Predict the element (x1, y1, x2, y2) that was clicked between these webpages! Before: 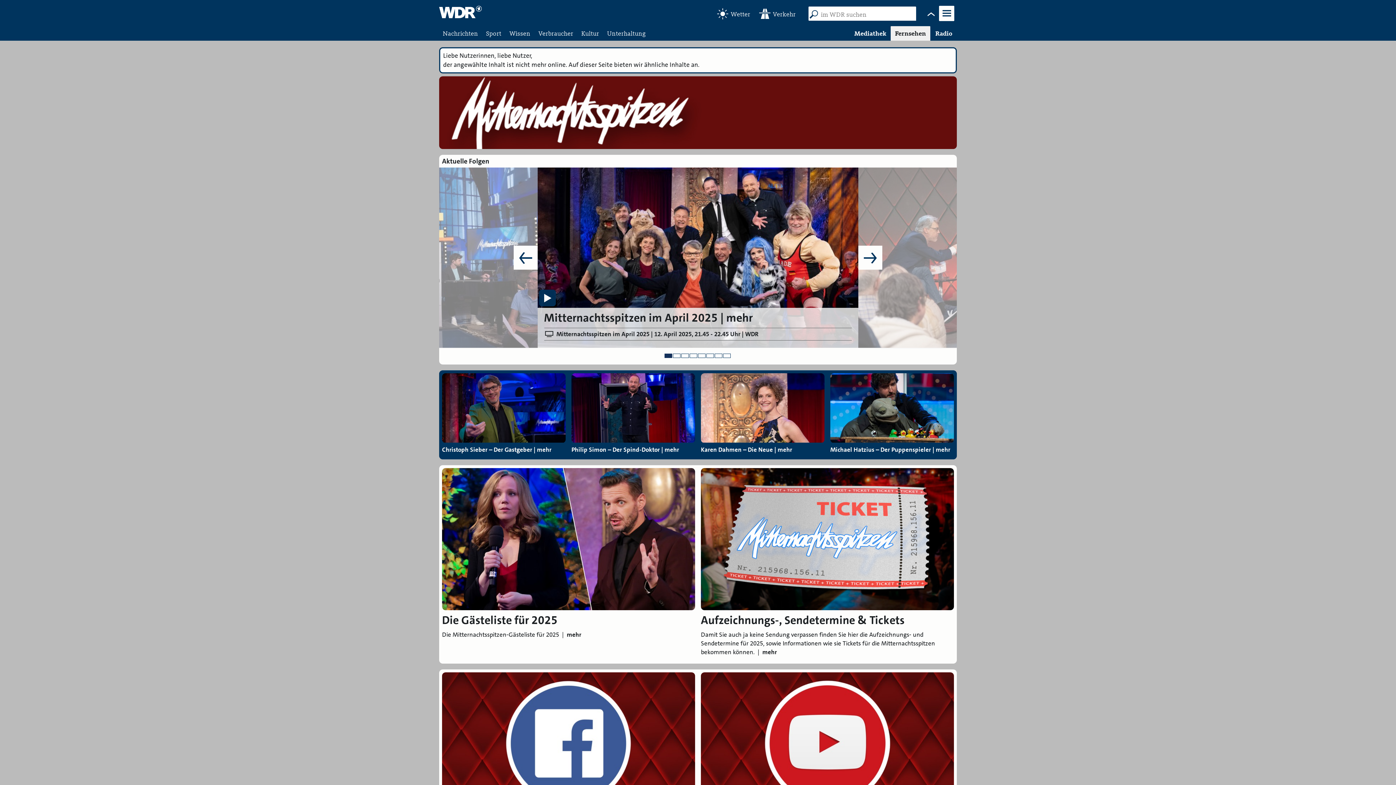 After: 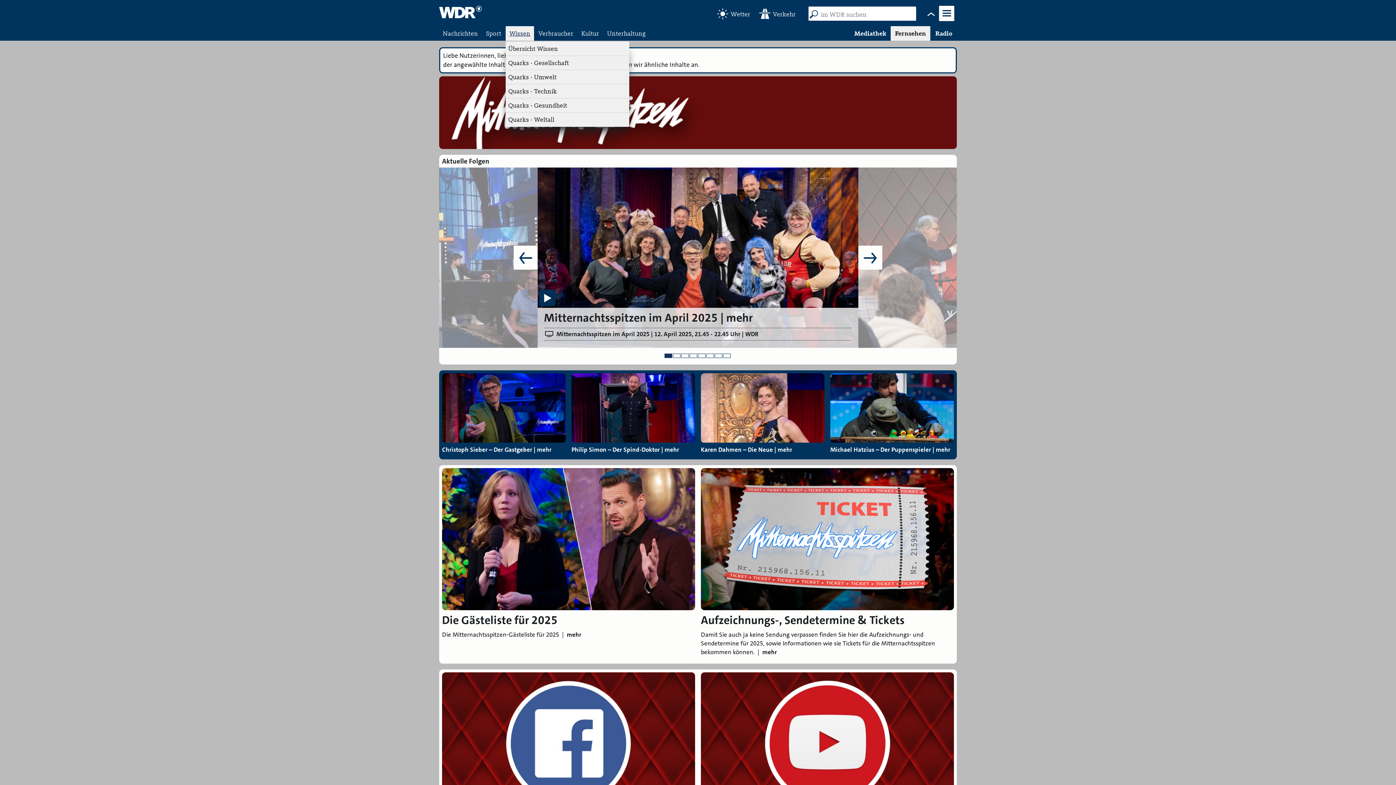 Action: label: Wissen bbox: (505, 26, 534, 40)